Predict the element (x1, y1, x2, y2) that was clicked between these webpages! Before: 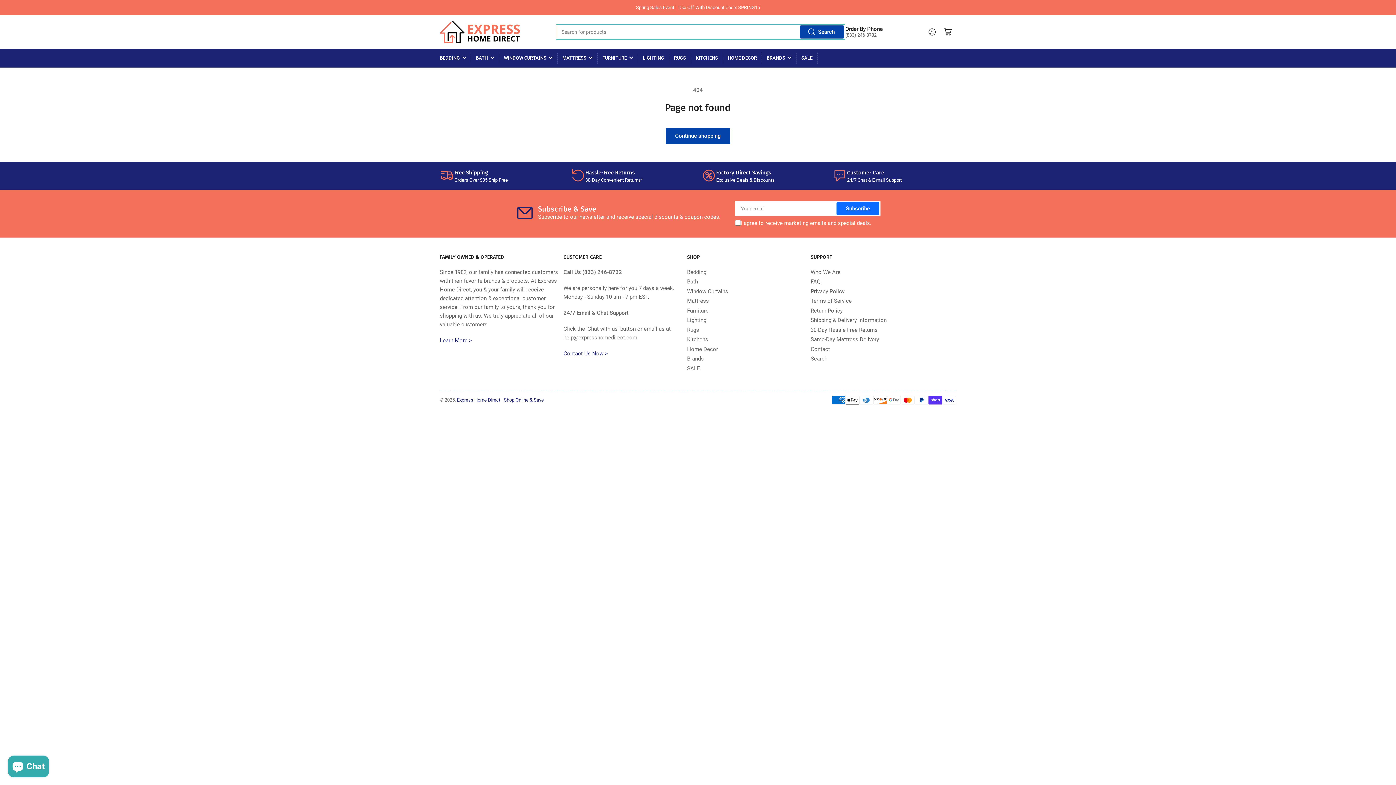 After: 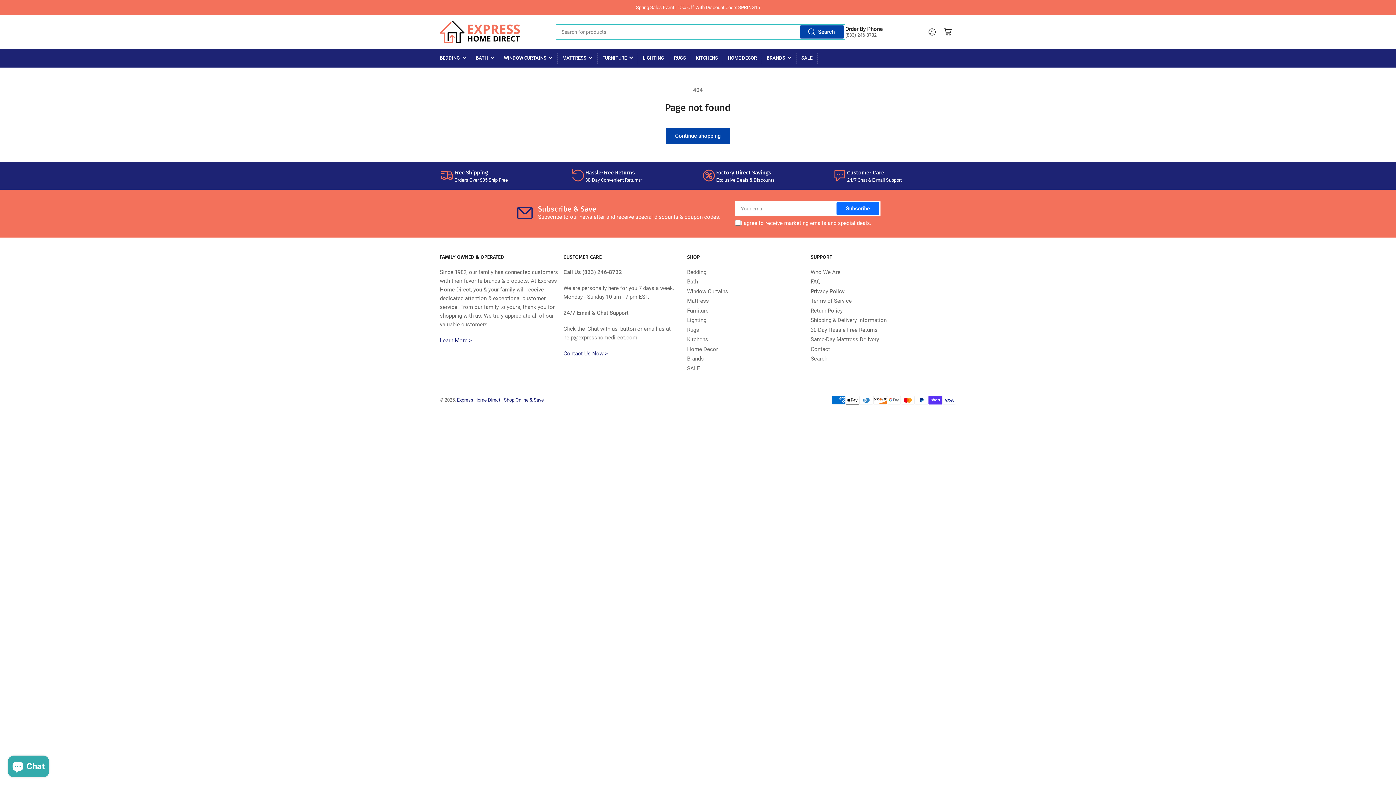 Action: label: Contact Us Now > bbox: (563, 350, 608, 356)